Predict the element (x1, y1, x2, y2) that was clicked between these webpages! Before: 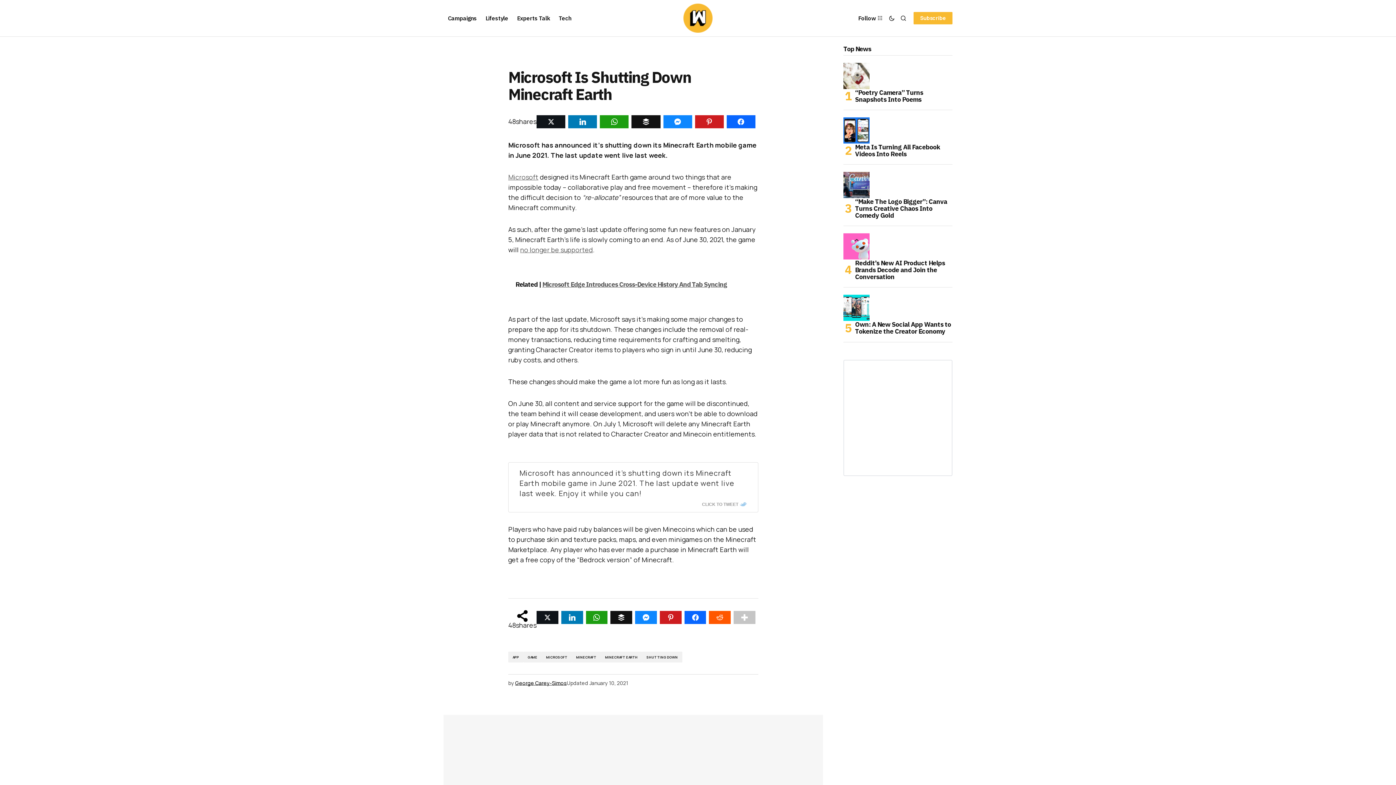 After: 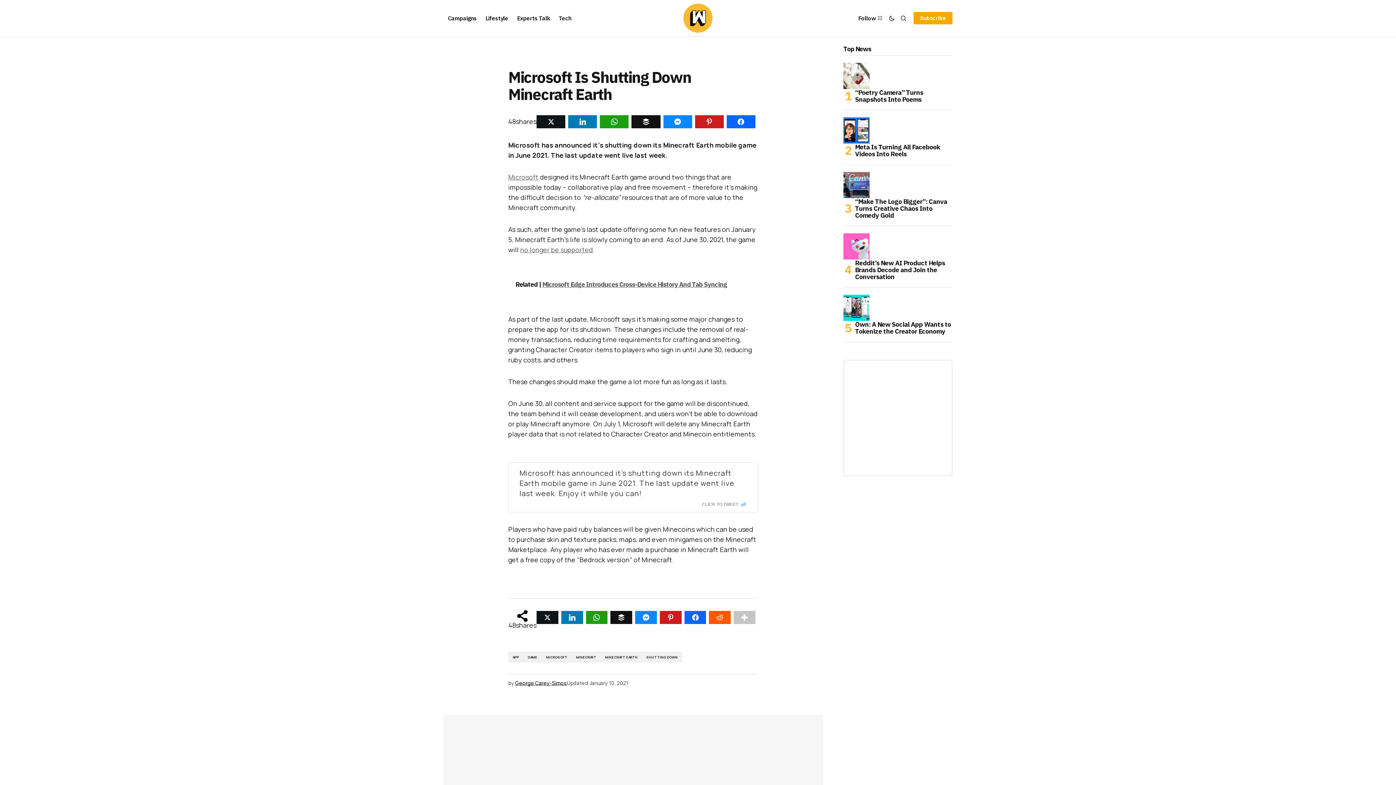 Action: bbox: (913, 12, 952, 24) label: Subscribe